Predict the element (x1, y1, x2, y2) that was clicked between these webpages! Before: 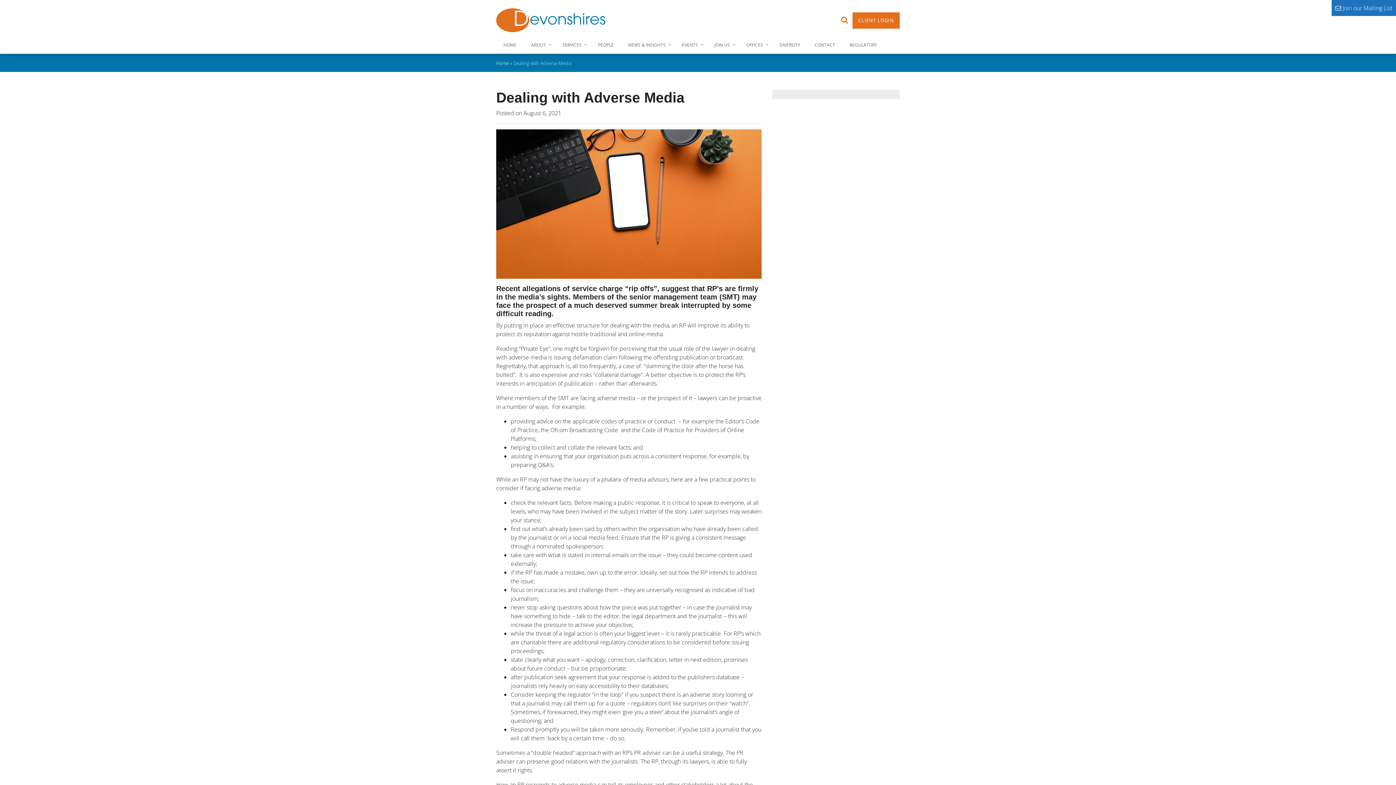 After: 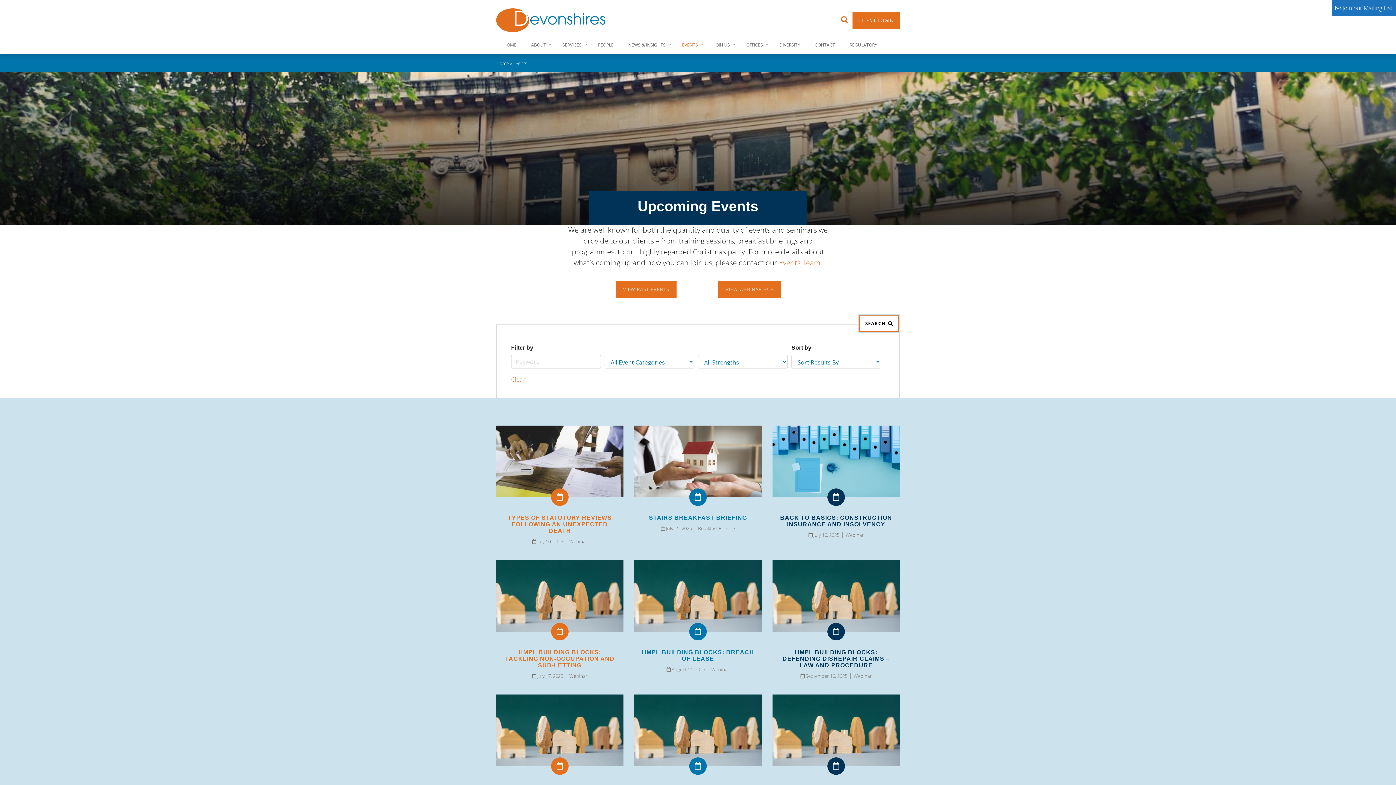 Action: bbox: (674, 36, 707, 52) label: EVENTS